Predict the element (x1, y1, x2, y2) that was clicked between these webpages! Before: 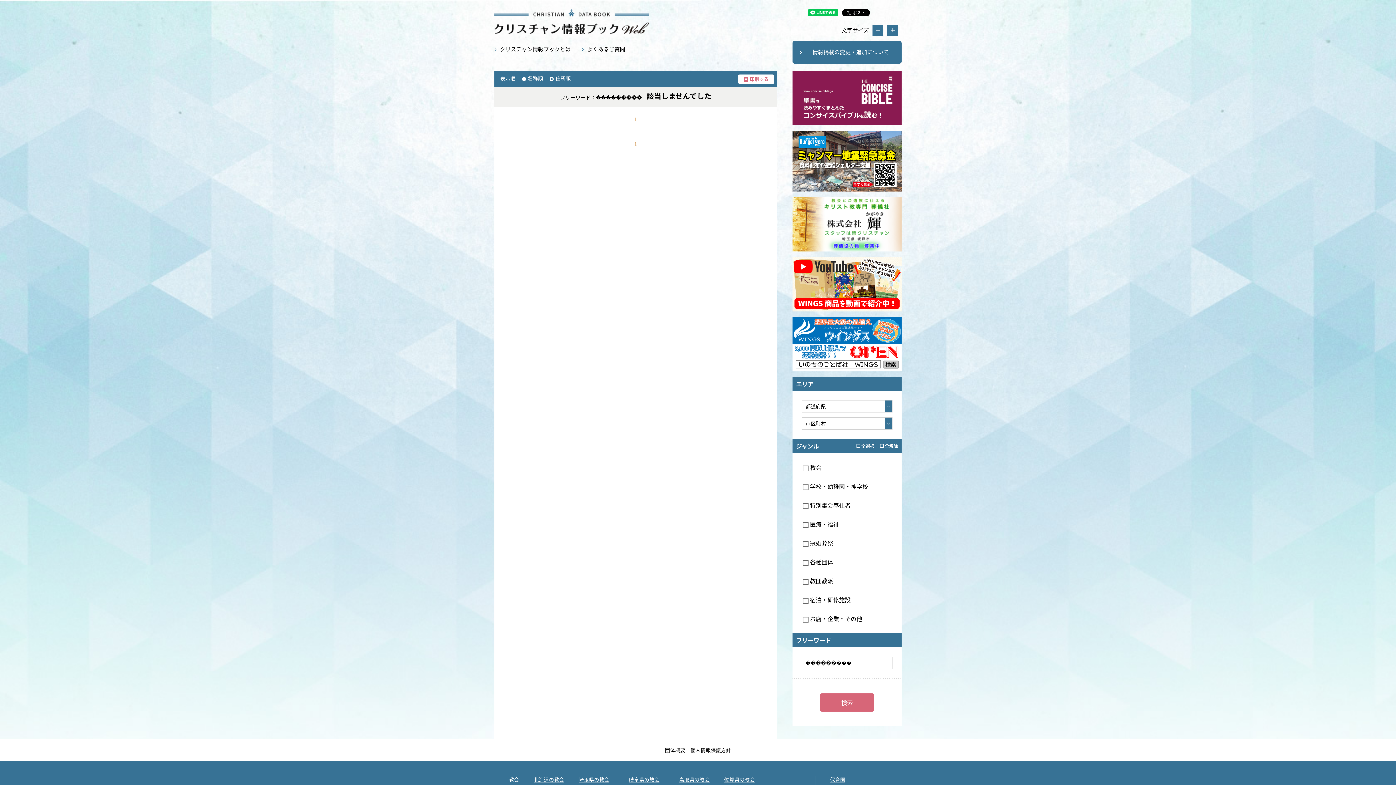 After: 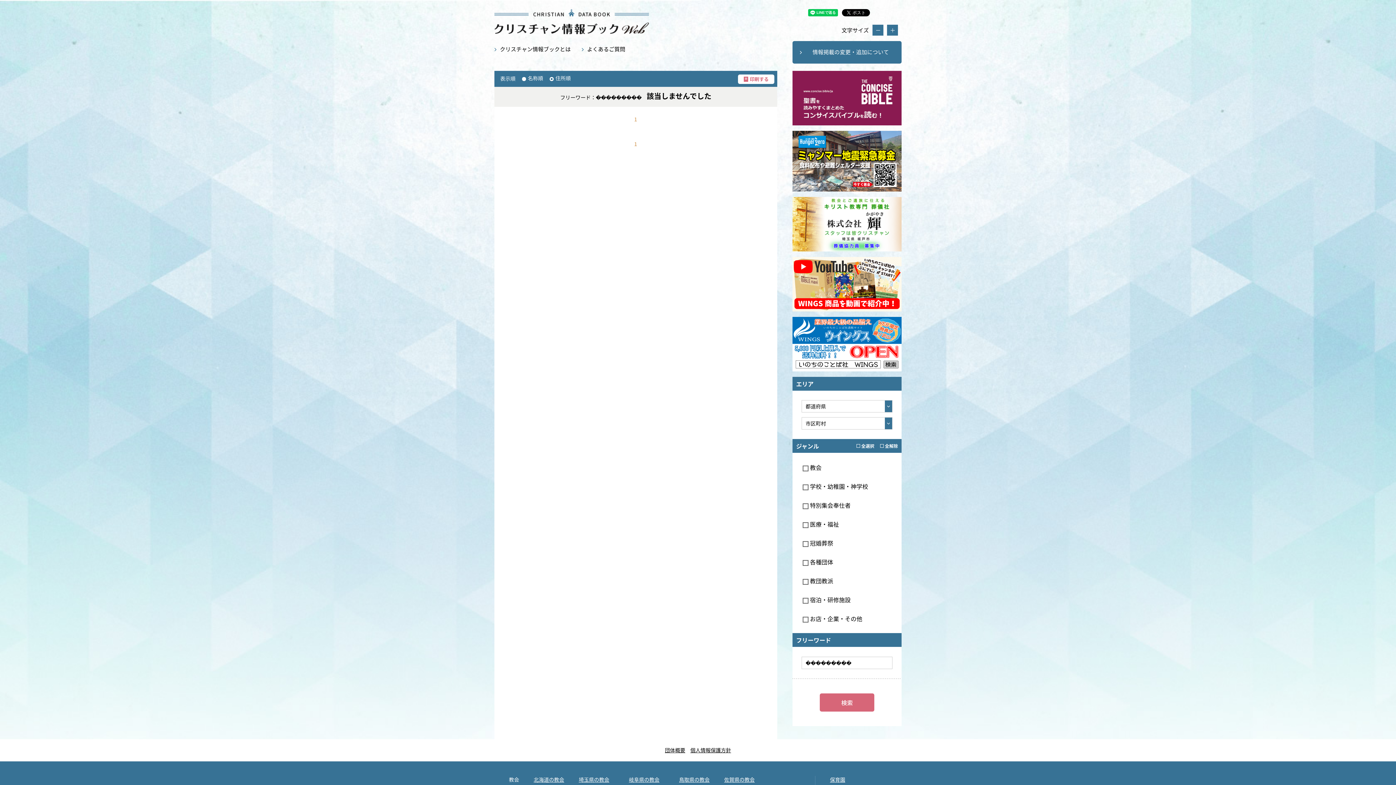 Action: label: 印刷する bbox: (738, 74, 774, 84)